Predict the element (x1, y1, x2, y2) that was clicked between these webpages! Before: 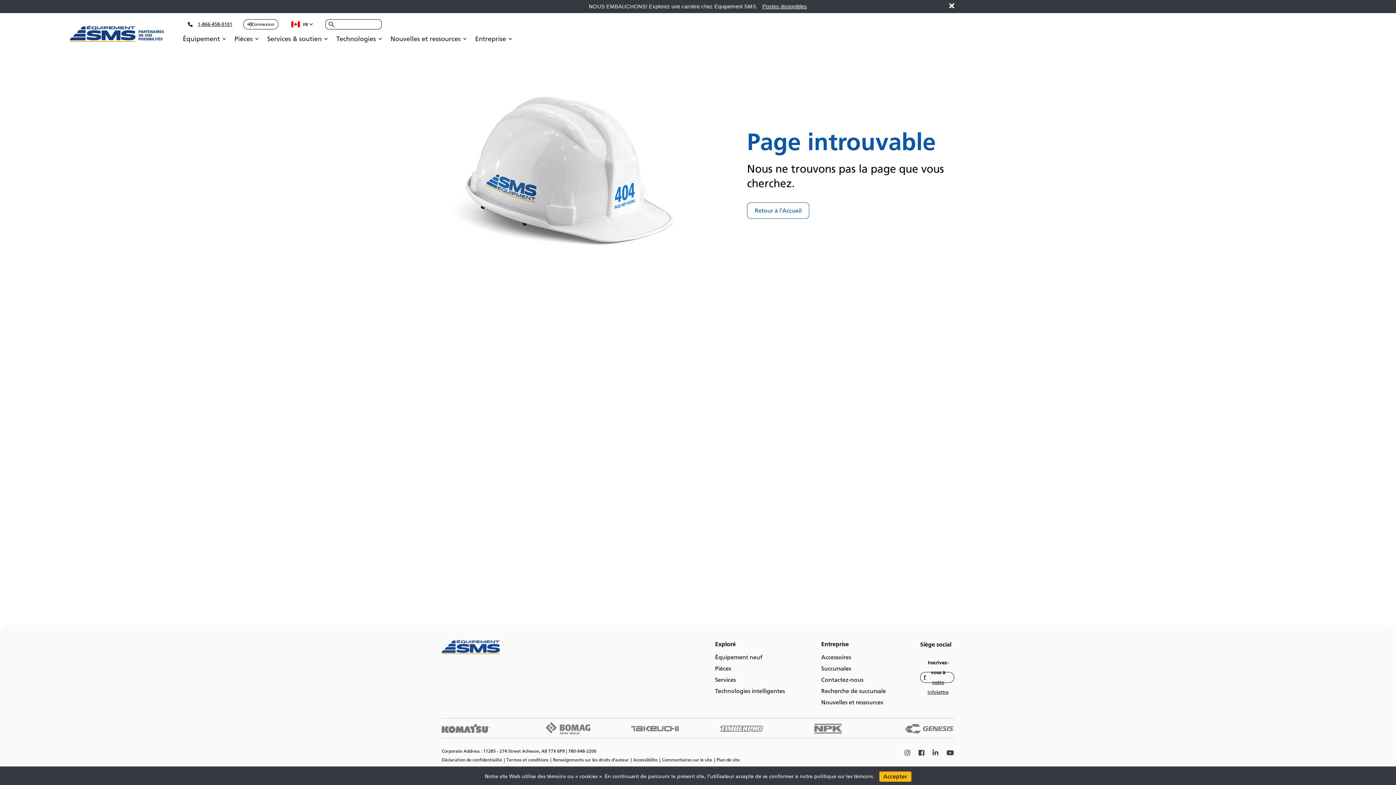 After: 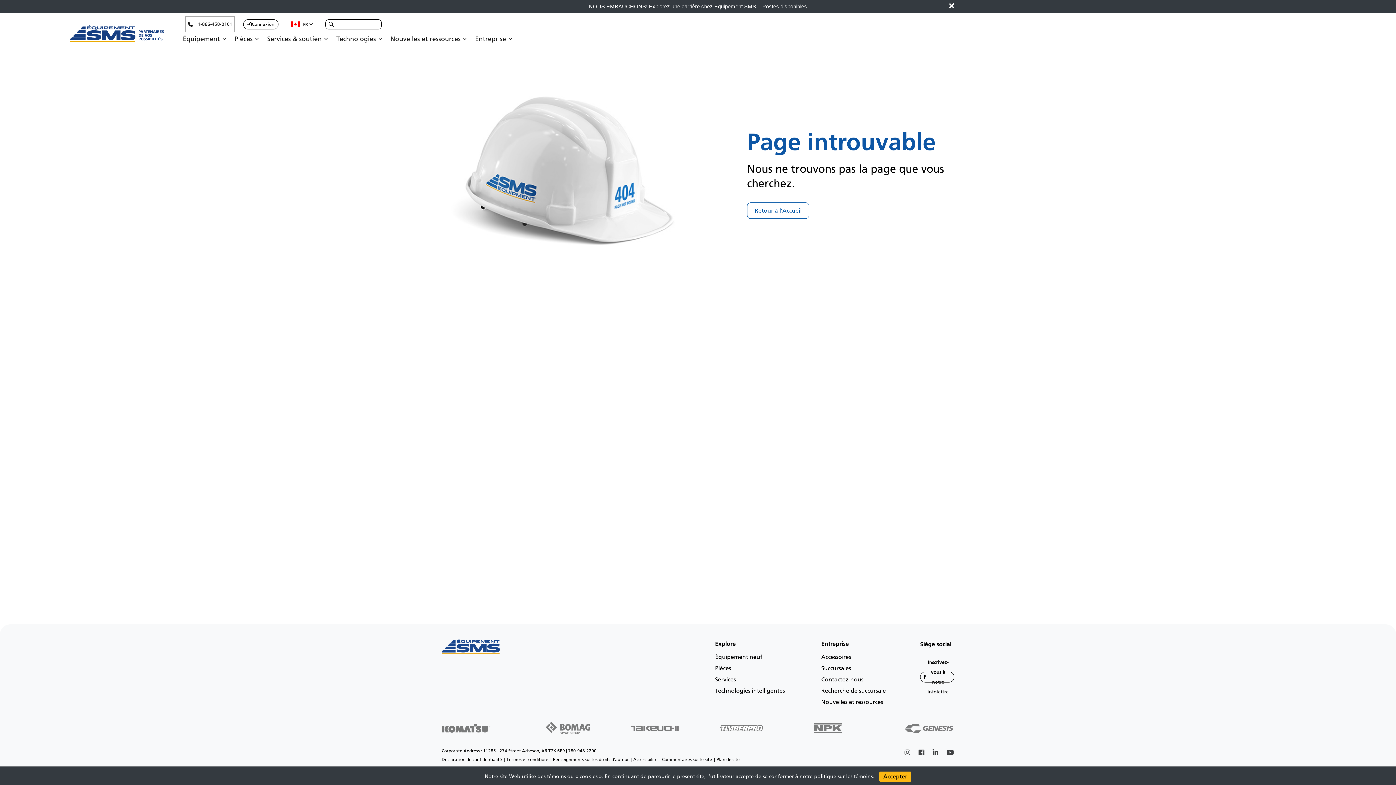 Action: label: 1-866-458-0101 bbox: (188, 18, 232, 29)